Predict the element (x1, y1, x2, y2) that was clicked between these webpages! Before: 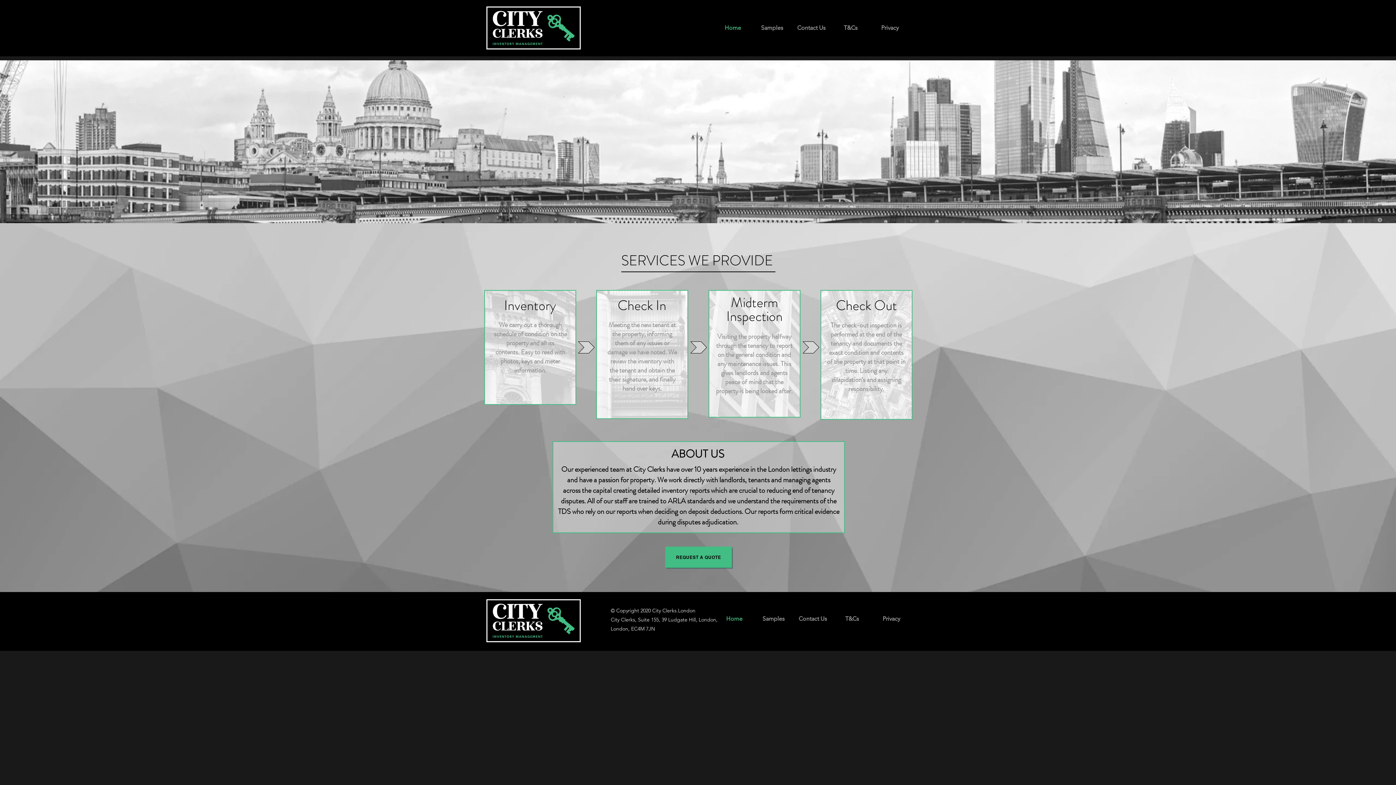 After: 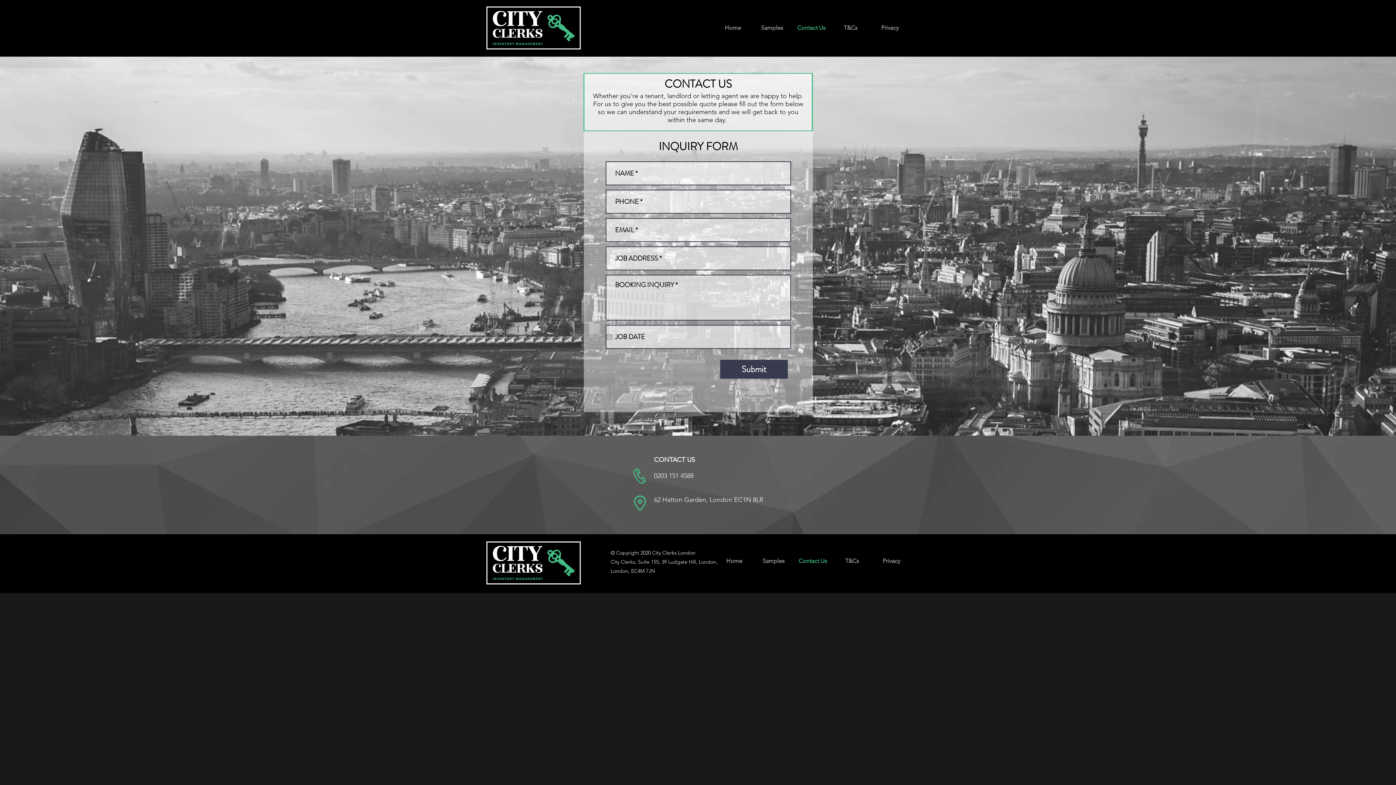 Action: label: REQUEST A QUOTE bbox: (665, 546, 732, 568)